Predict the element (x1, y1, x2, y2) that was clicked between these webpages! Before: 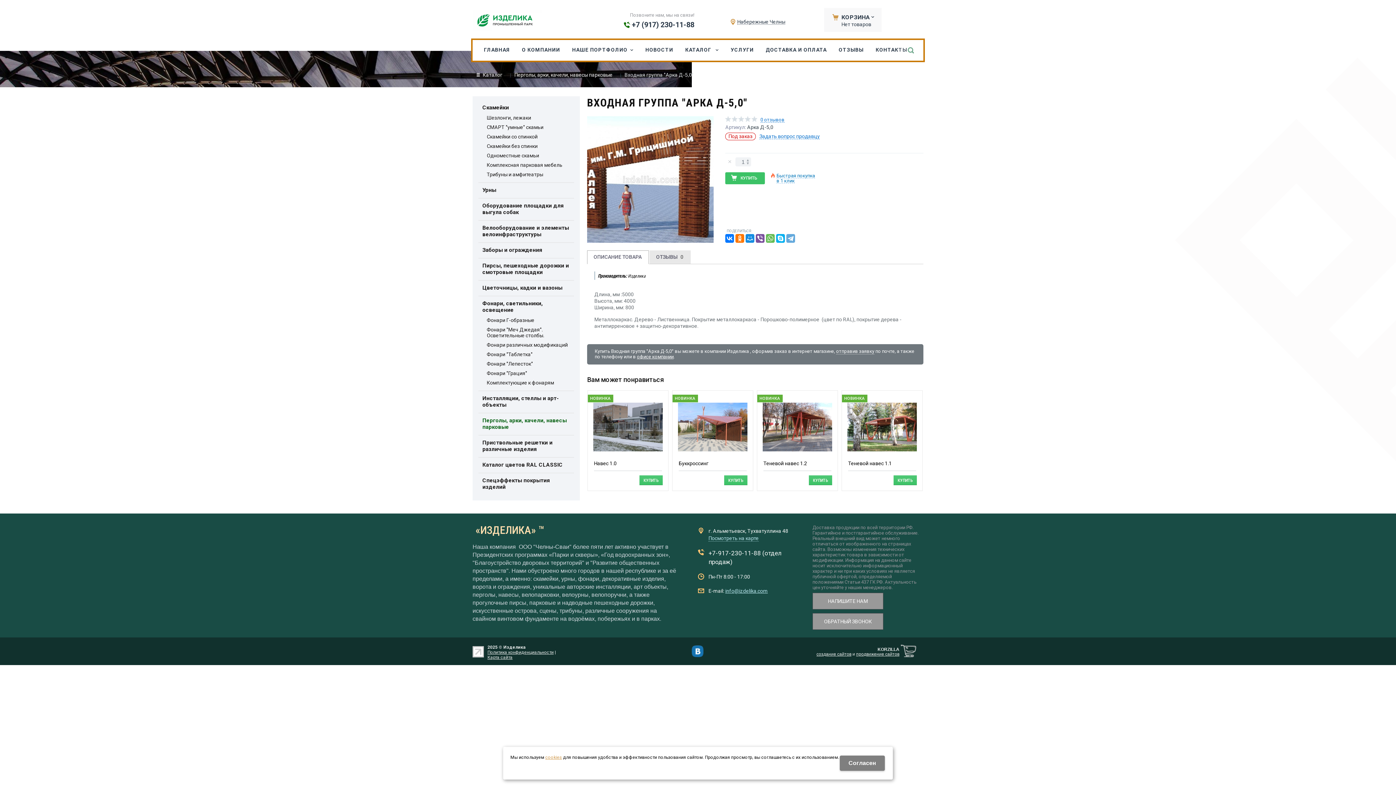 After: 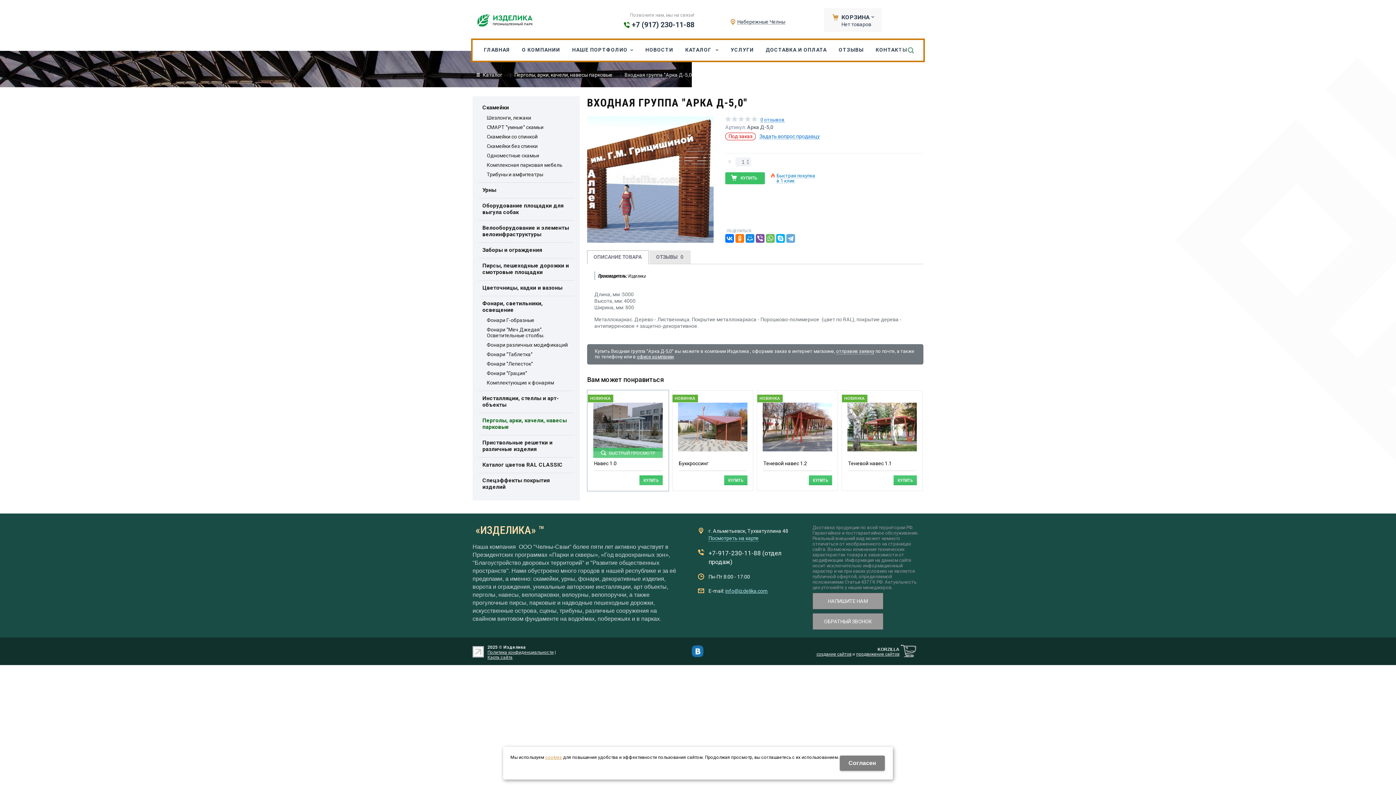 Action: label: КУПИТЬ bbox: (639, 475, 662, 485)